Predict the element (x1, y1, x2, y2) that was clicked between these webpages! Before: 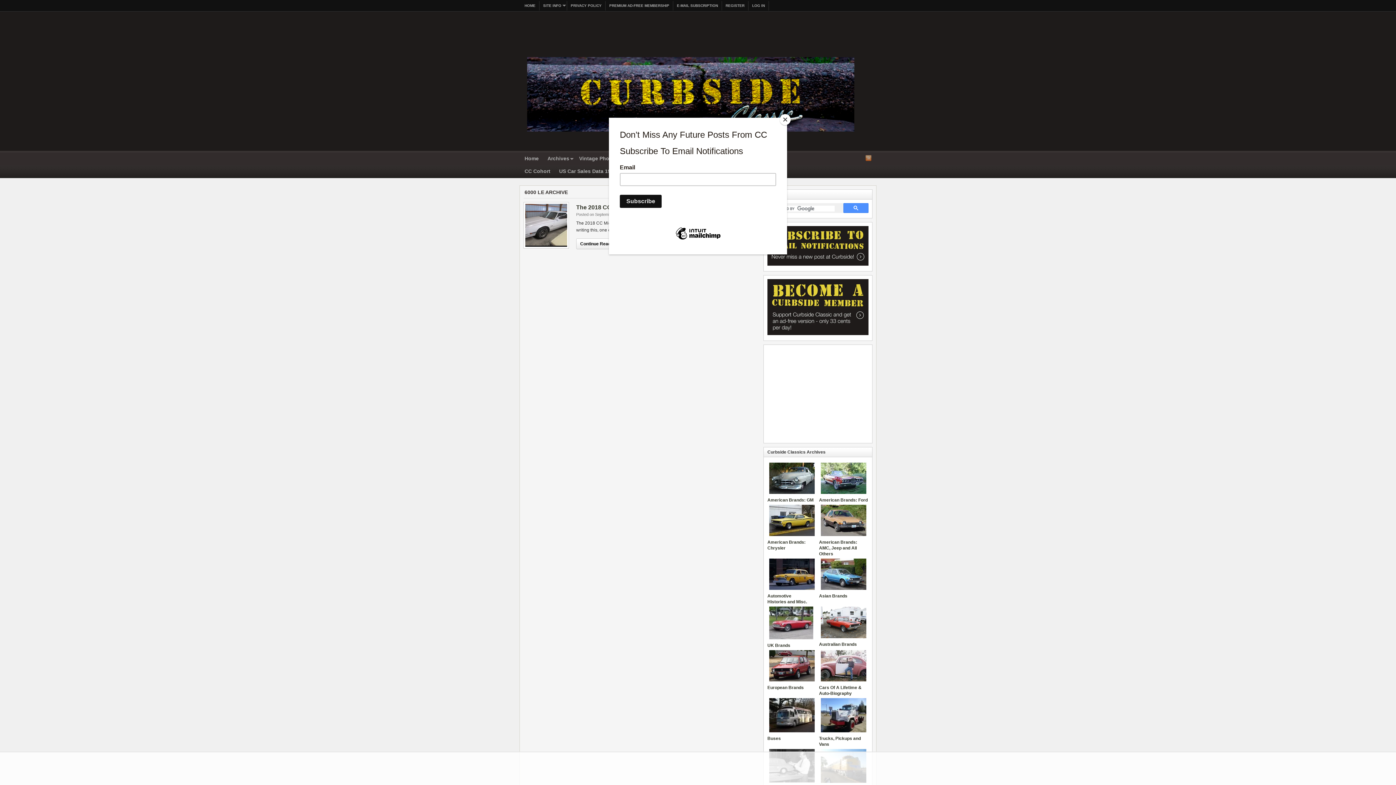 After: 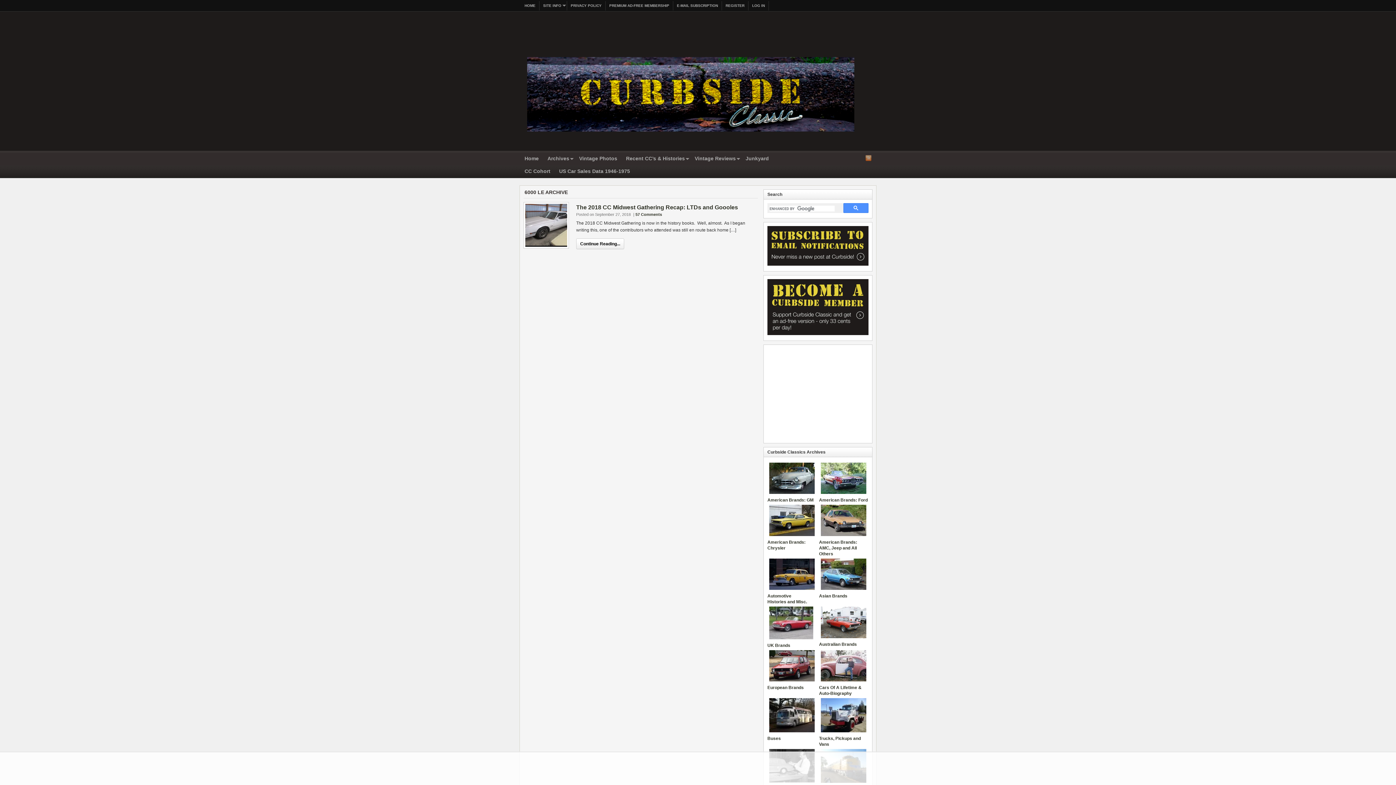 Action: label: Close bbox: (780, 114, 790, 125)